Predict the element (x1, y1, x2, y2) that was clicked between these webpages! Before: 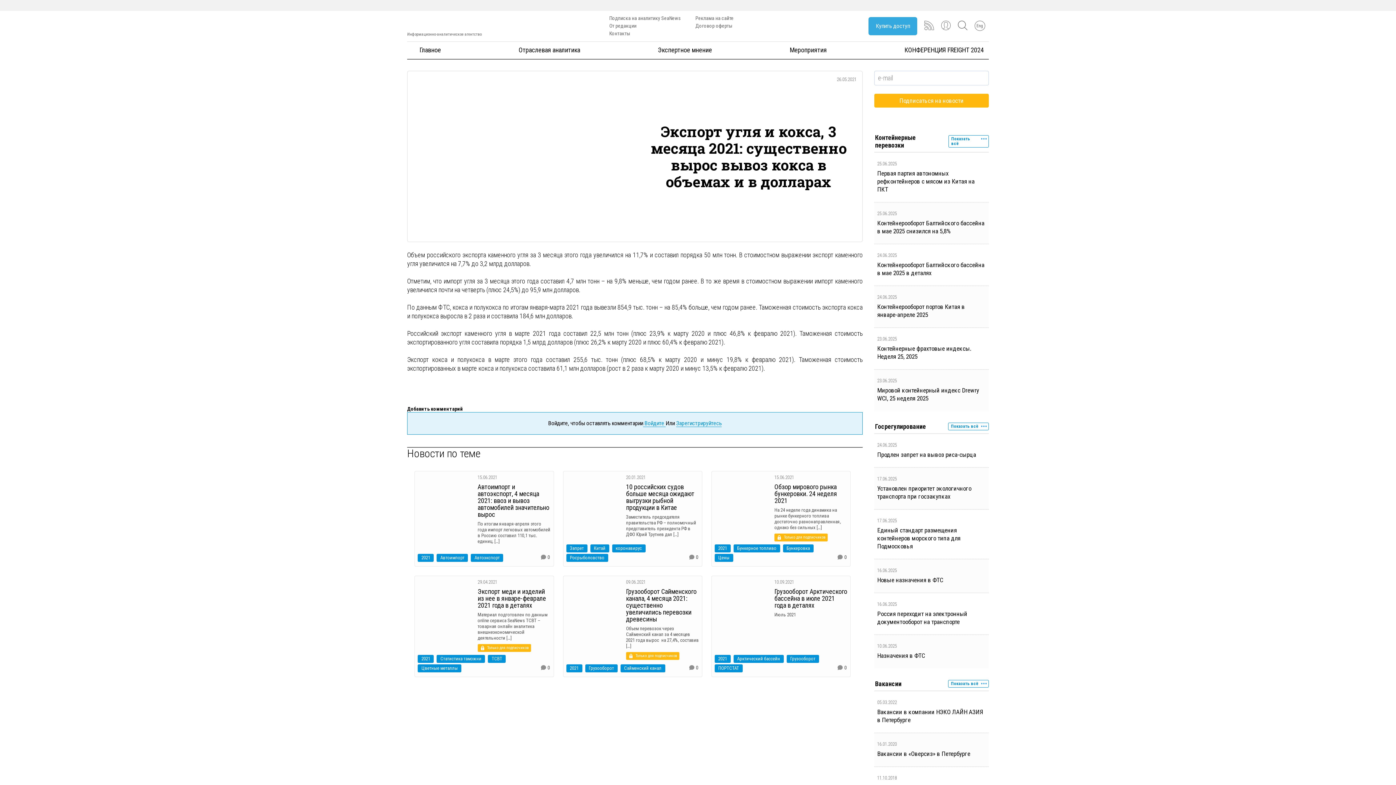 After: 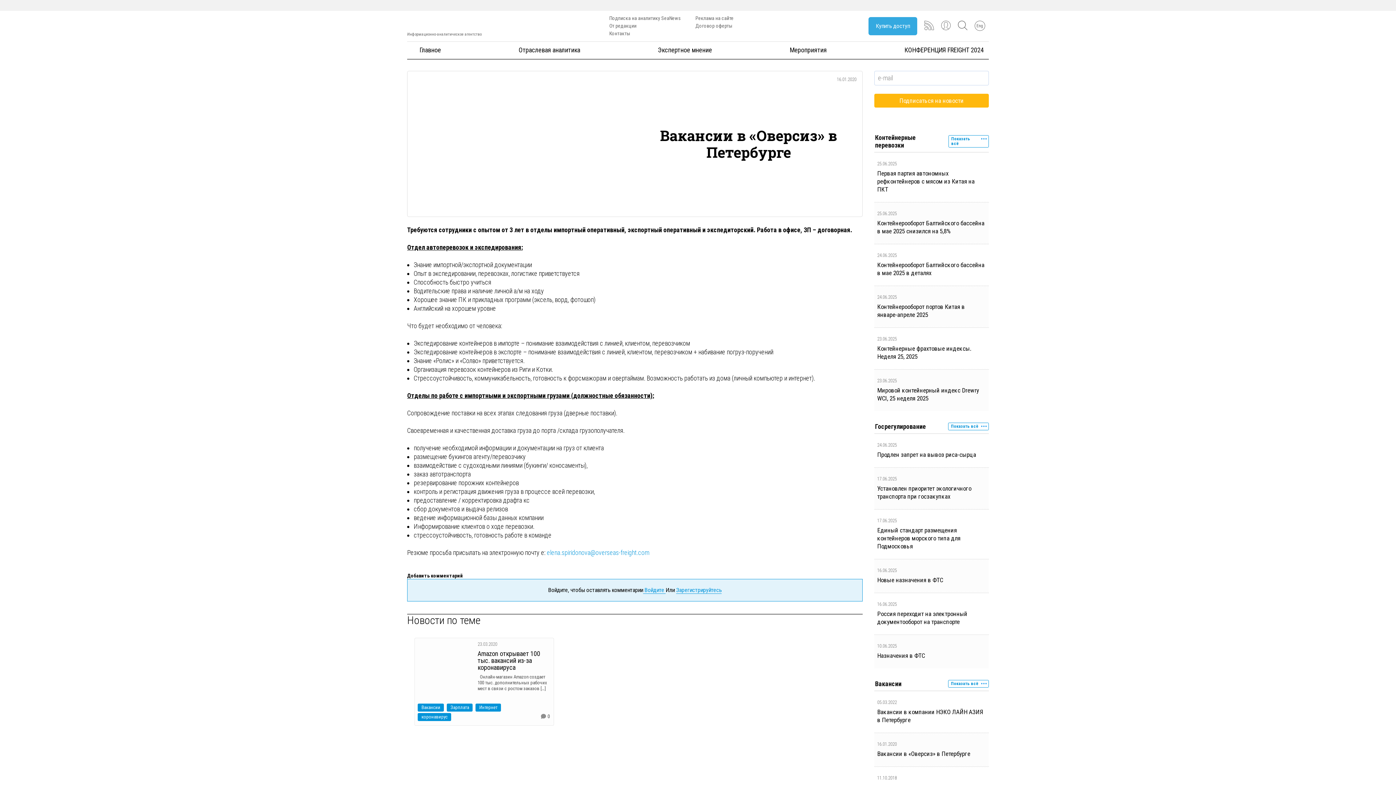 Action: label: Вакансии в «Оверсиз» в Петербурге bbox: (877, 750, 970, 757)